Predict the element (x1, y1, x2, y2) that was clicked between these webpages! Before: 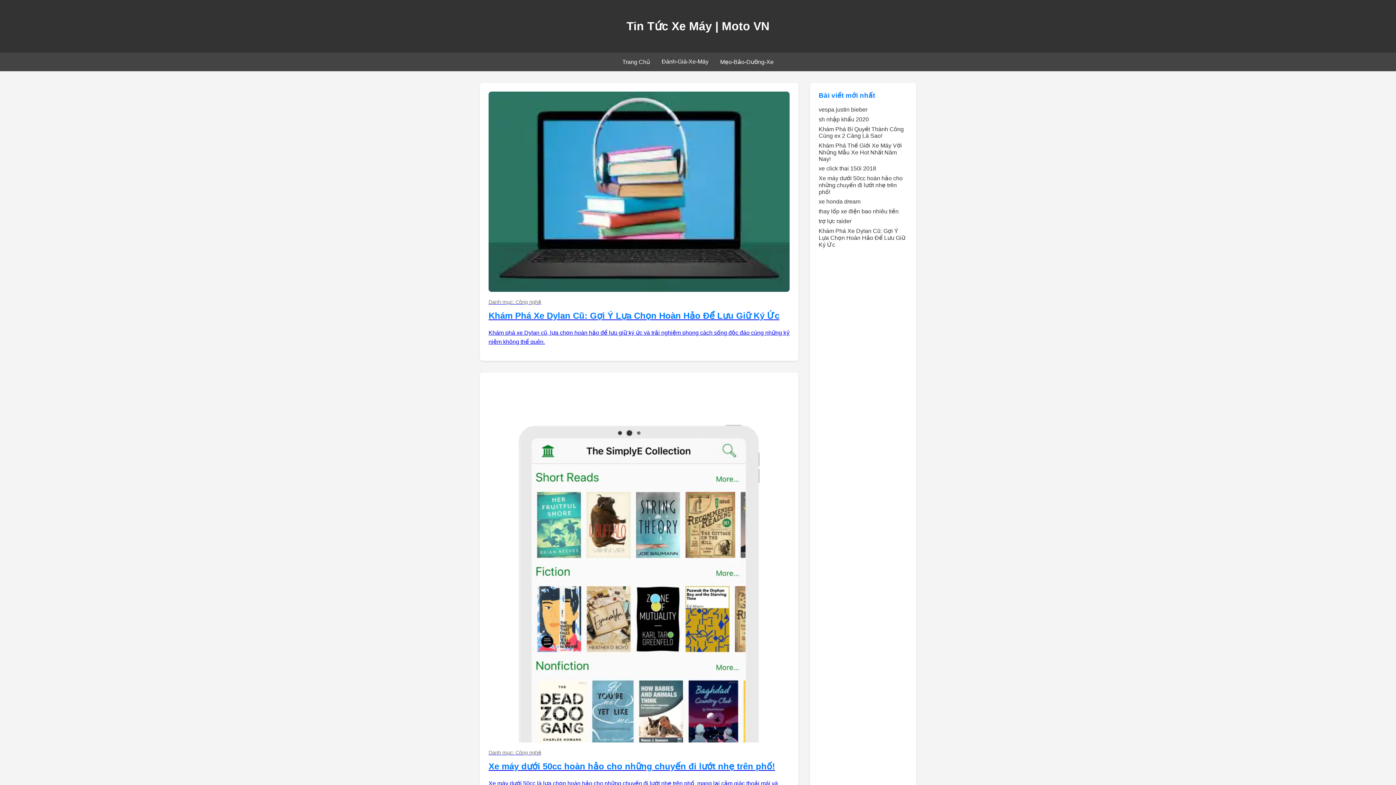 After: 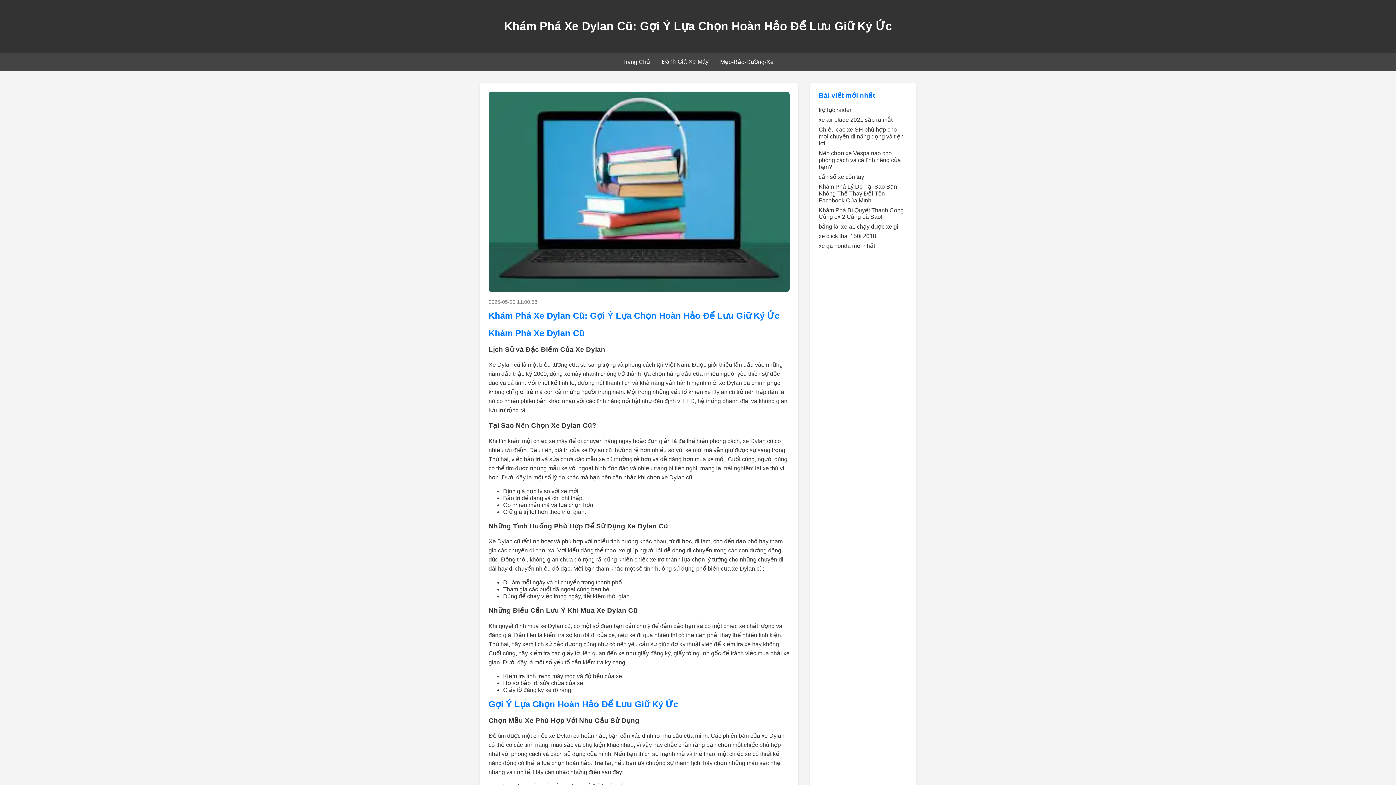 Action: label: Danh mục: Công nghệ
Khám Phá Xe Dylan Cũ: Gợi Ý Lựa Chọn Hoàn Hảo Để Lưu Giữ Ký Ức

Khám phá xe Dylan cũ, lựa chọn hoàn hảo để lưu giữ ký ức và trải nghiệm phong cách sống độc đáo cùng những kỷ niệm không thể quên. bbox: (488, 292, 789, 346)